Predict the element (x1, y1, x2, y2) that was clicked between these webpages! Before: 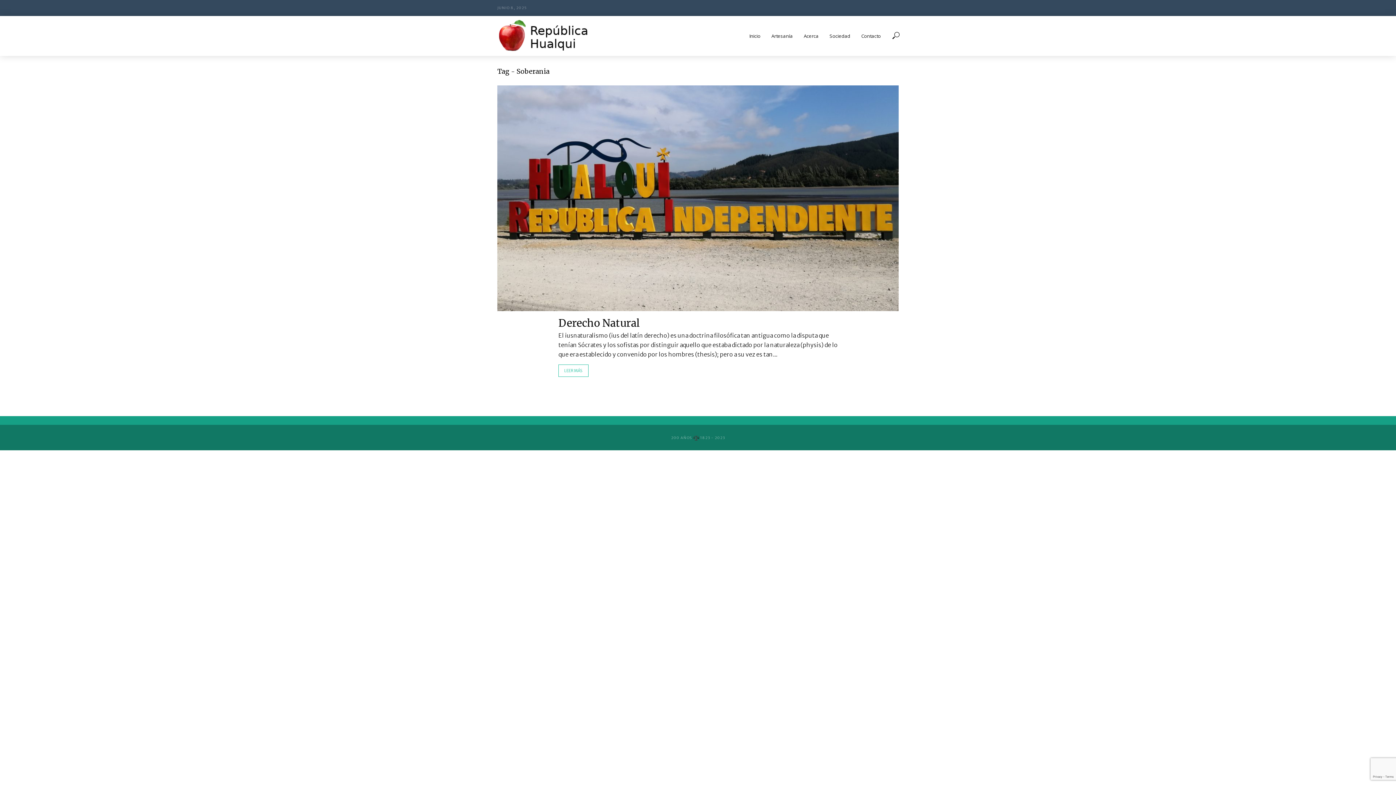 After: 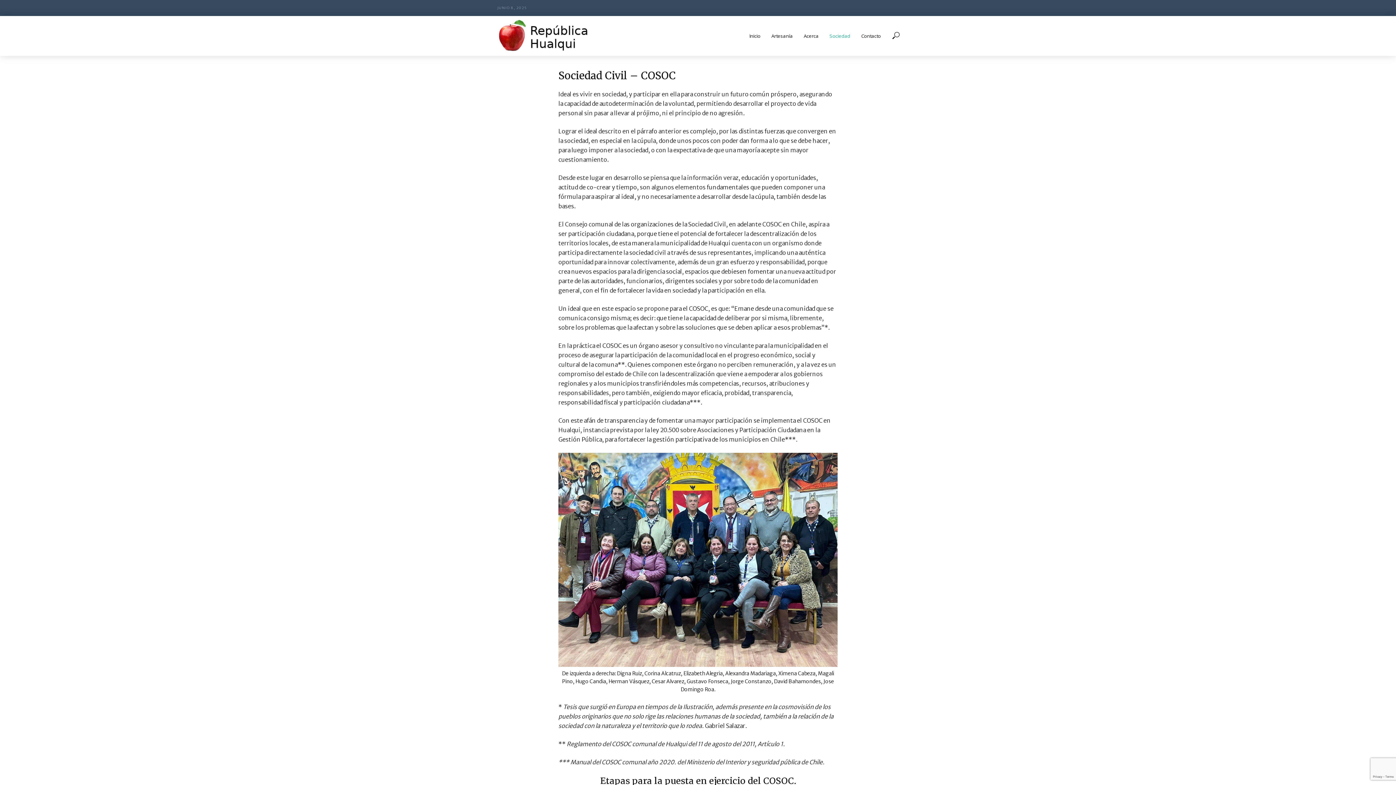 Action: bbox: (824, 27, 856, 44) label: Sociedad